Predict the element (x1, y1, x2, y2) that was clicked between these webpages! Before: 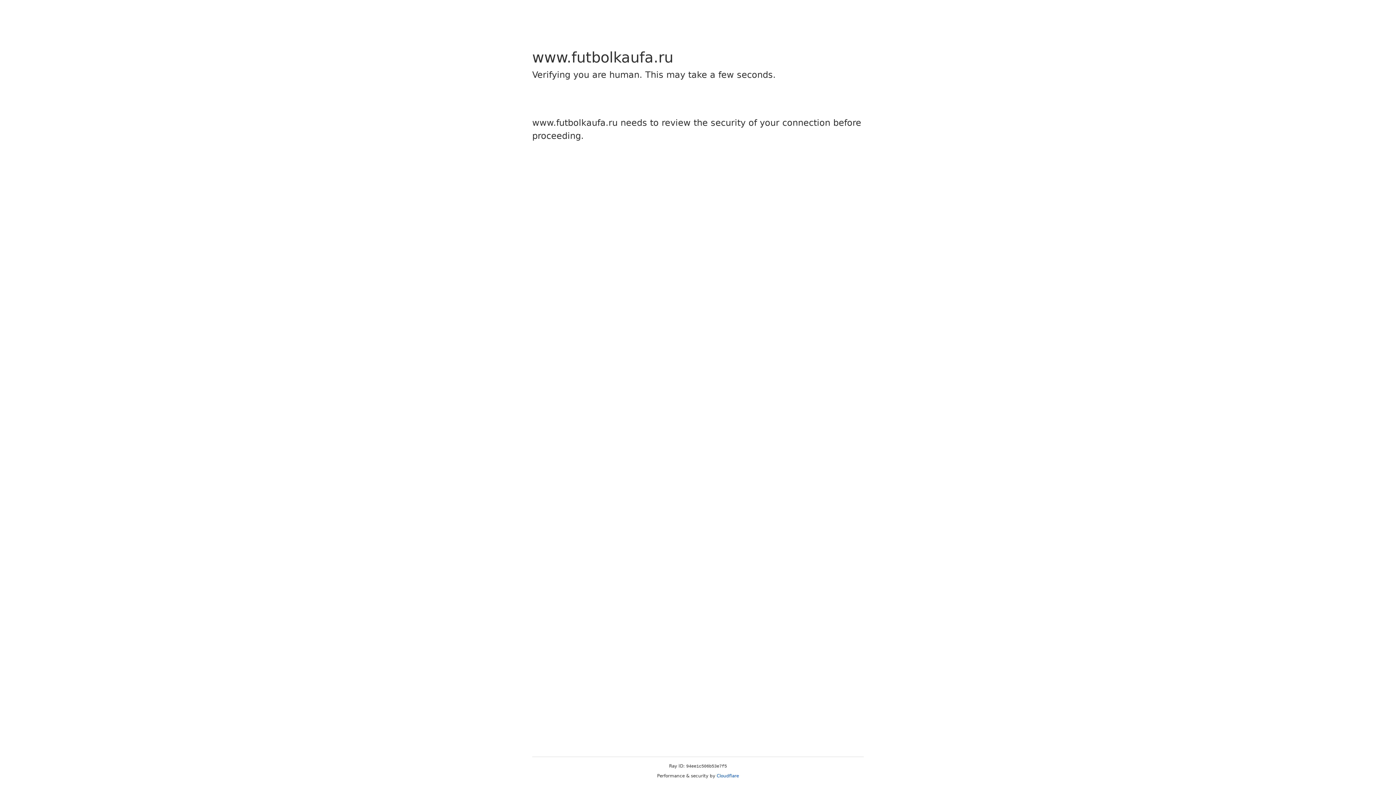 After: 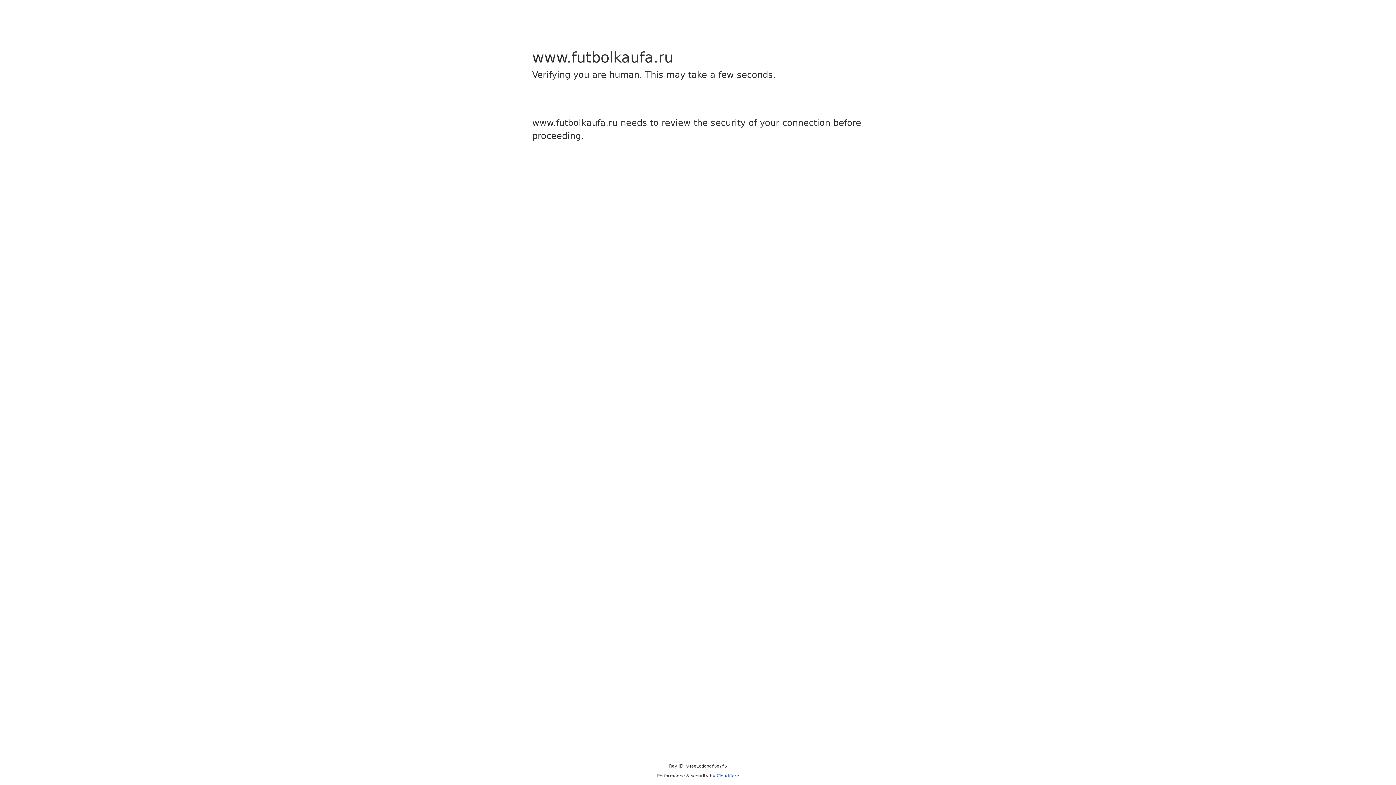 Action: bbox: (716, 773, 739, 778) label: Cloudflare